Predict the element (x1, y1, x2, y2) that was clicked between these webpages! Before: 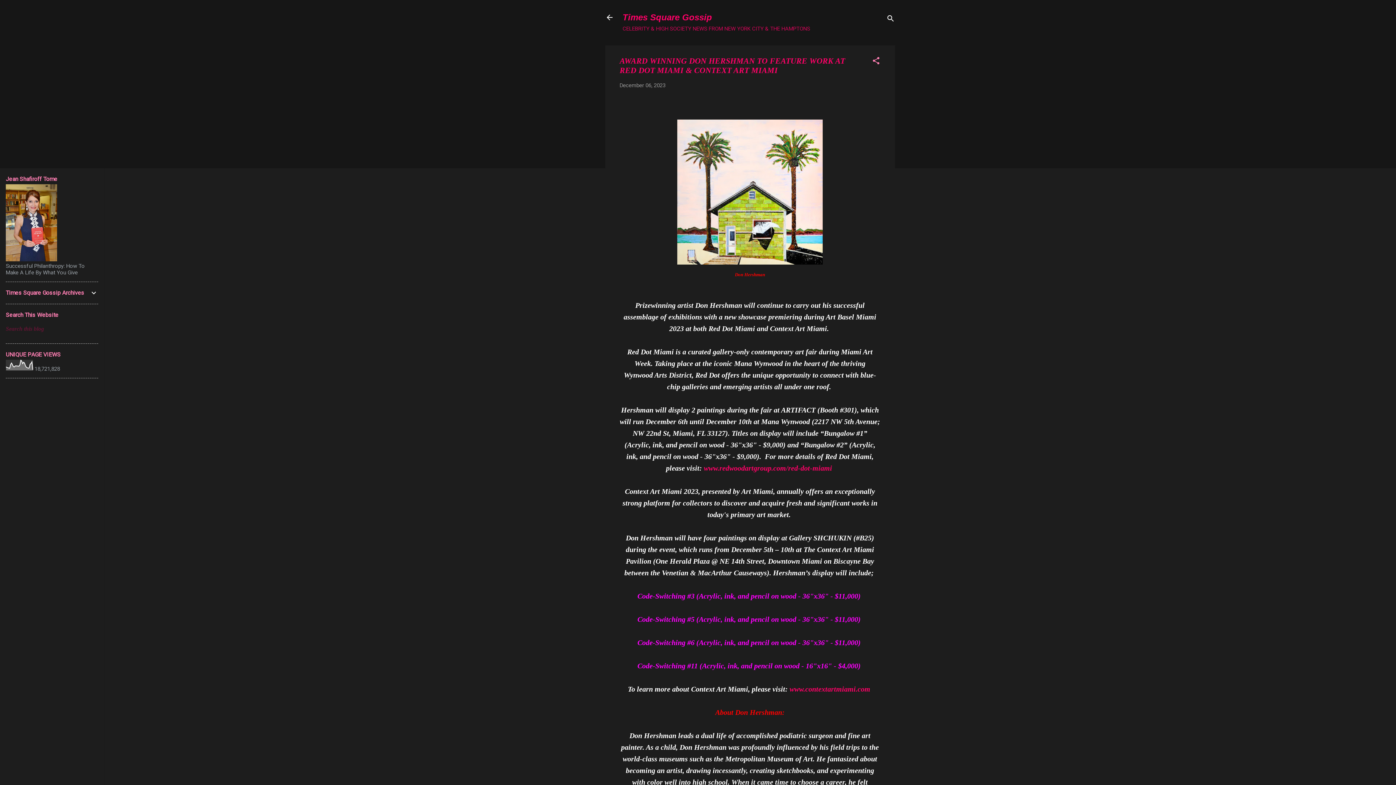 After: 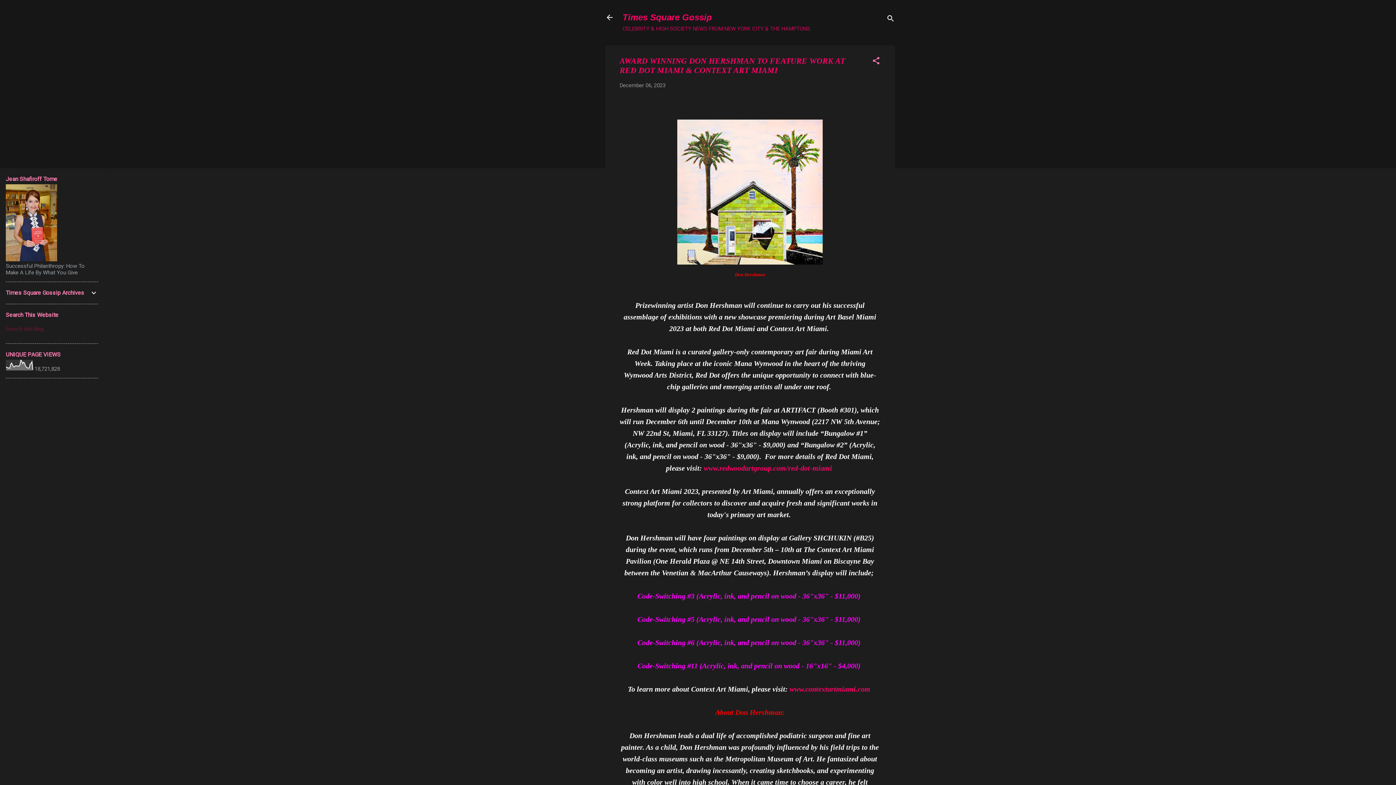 Action: label: www.redwoodartgroup.com/red-dot-miami bbox: (704, 464, 832, 472)